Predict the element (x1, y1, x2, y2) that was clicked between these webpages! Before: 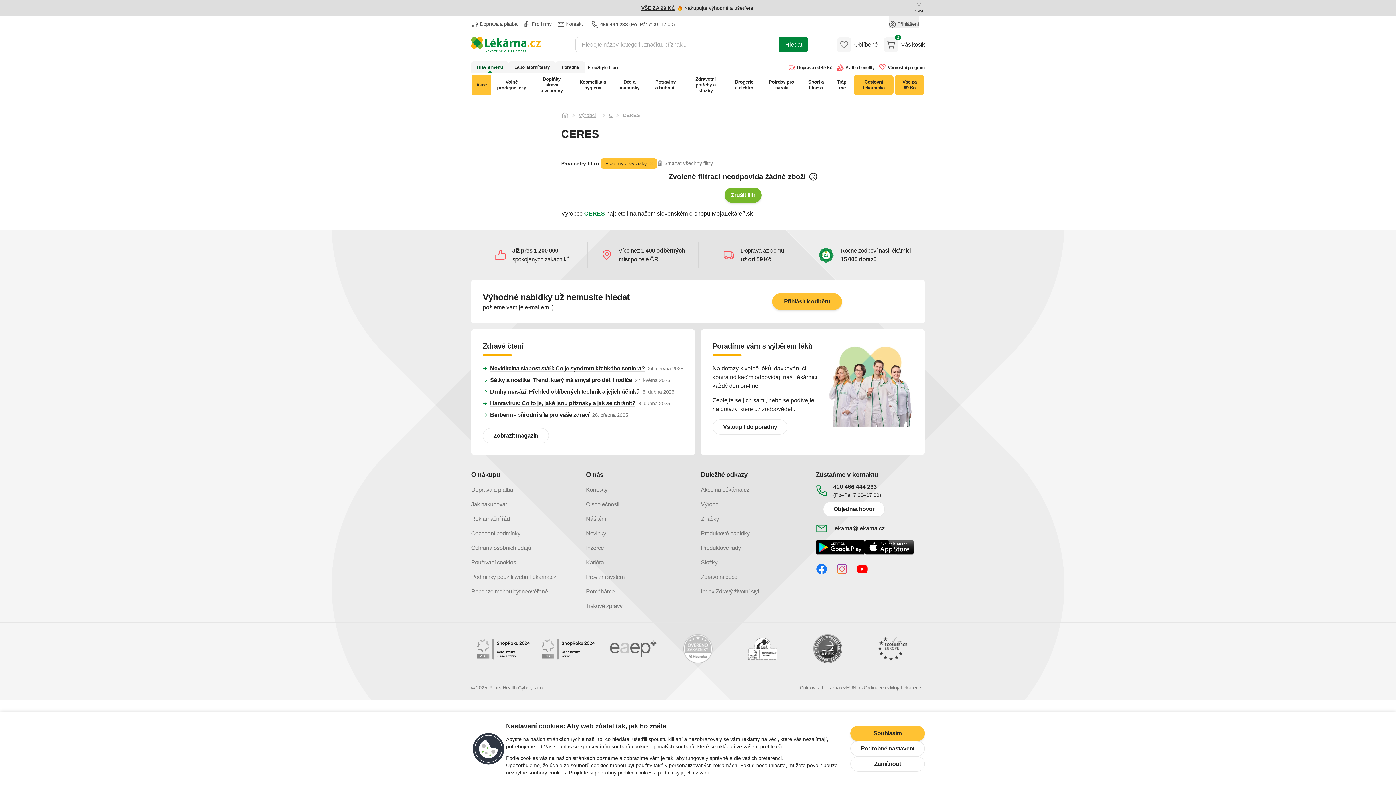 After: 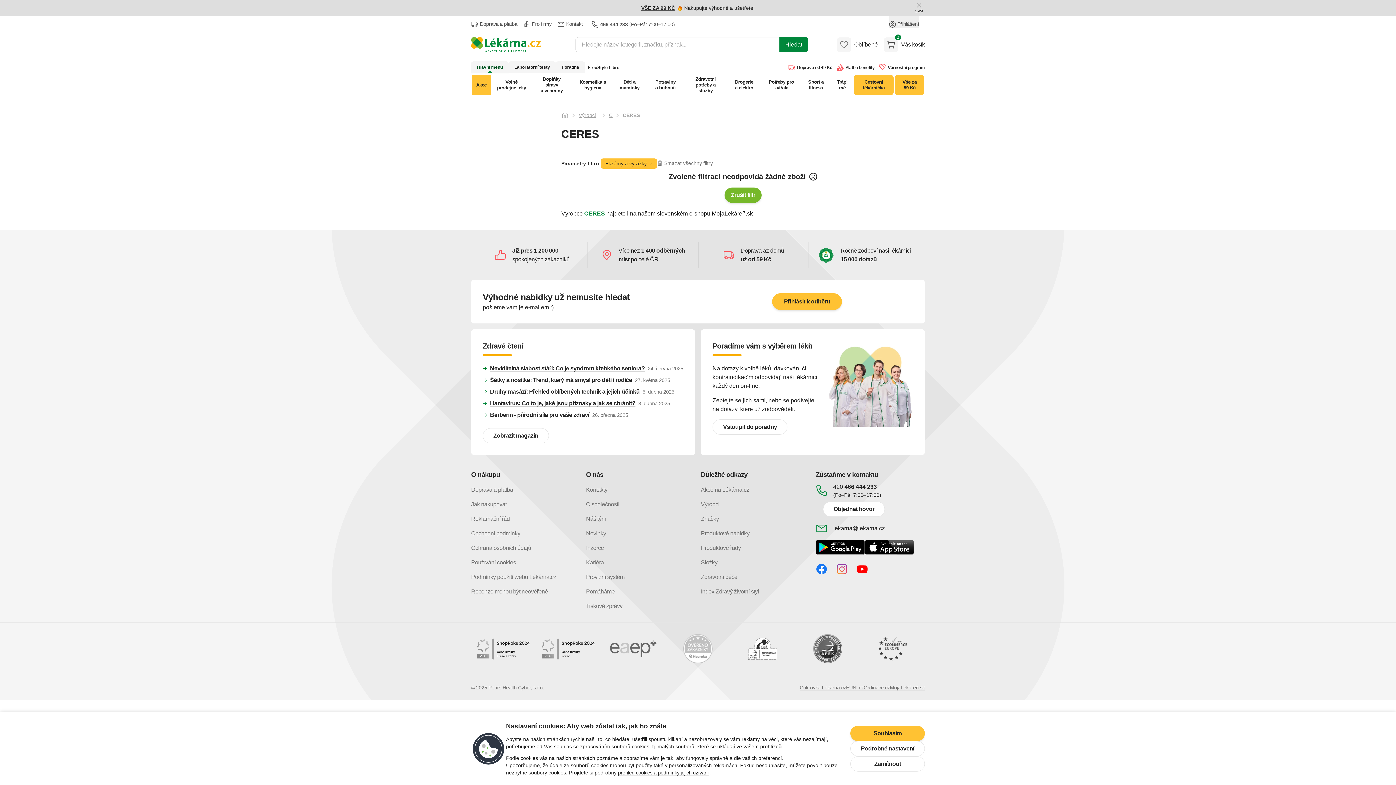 Action: label: 466 444 233 bbox: (591, 20, 627, 27)